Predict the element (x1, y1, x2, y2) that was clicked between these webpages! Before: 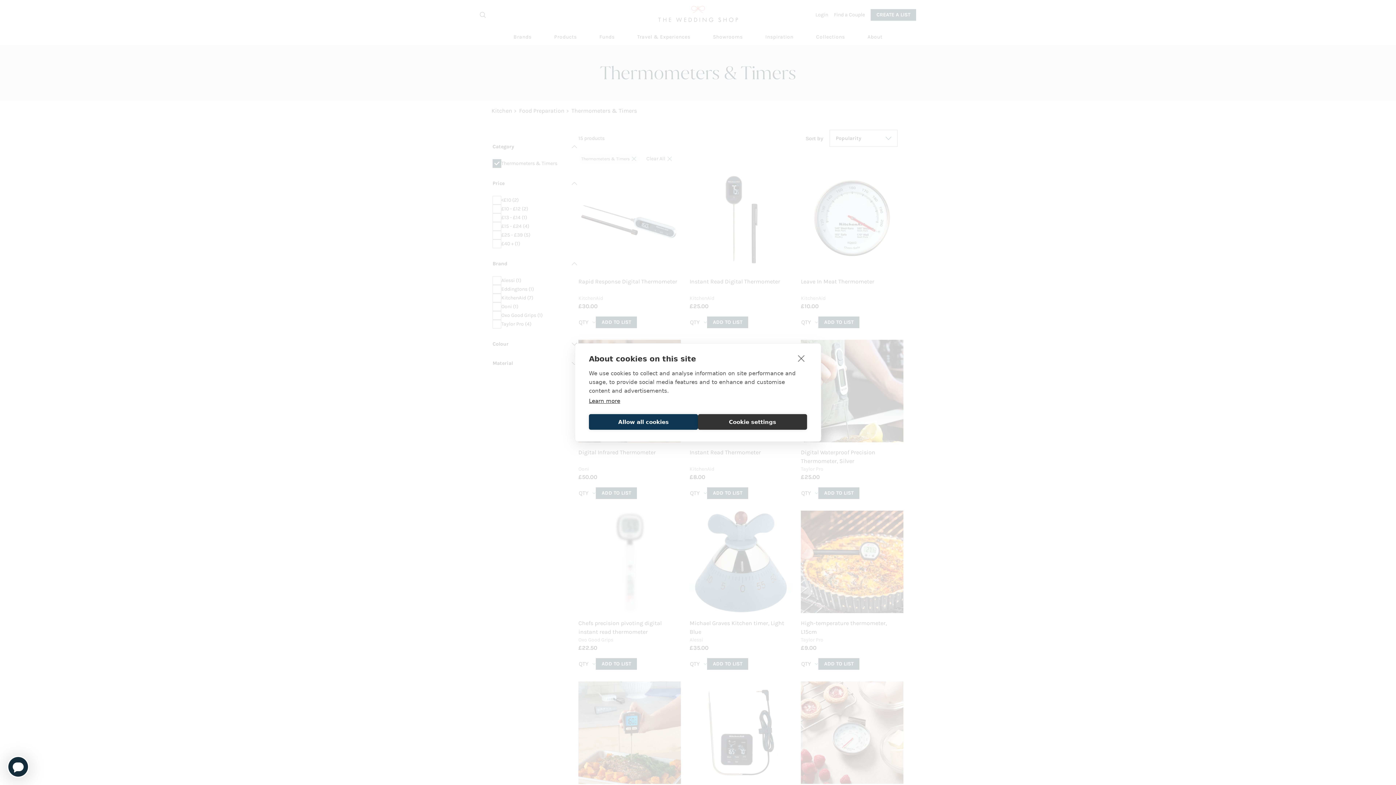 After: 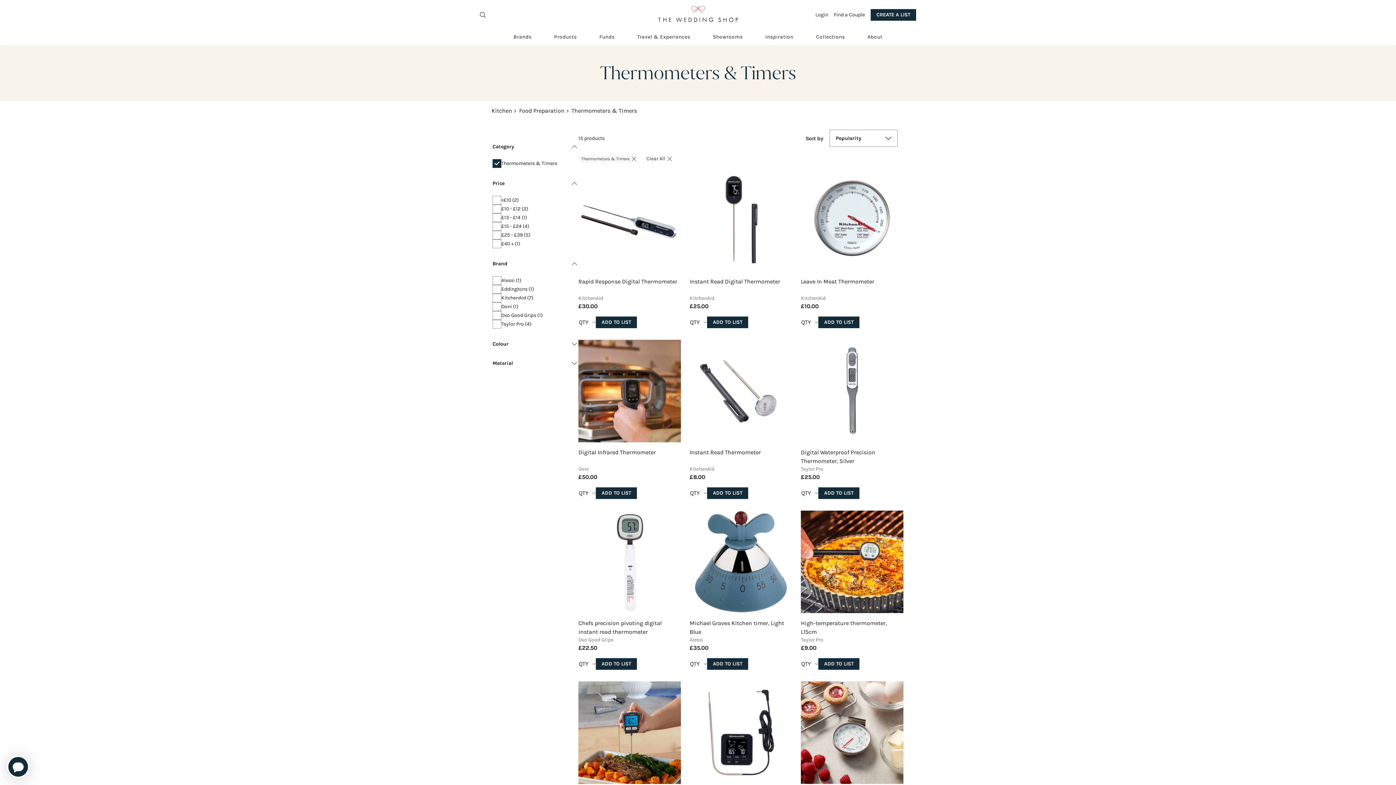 Action: bbox: (796, 352, 807, 364) label: close